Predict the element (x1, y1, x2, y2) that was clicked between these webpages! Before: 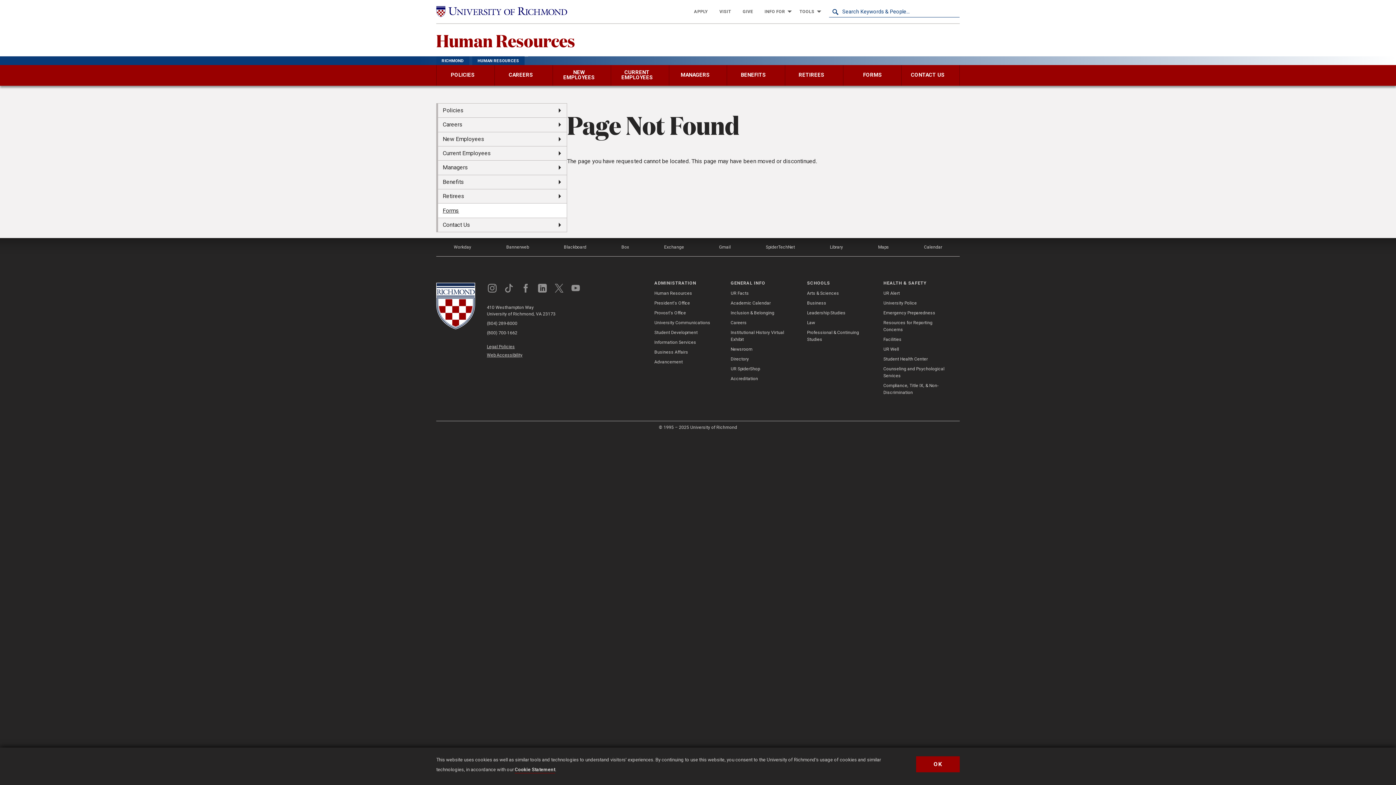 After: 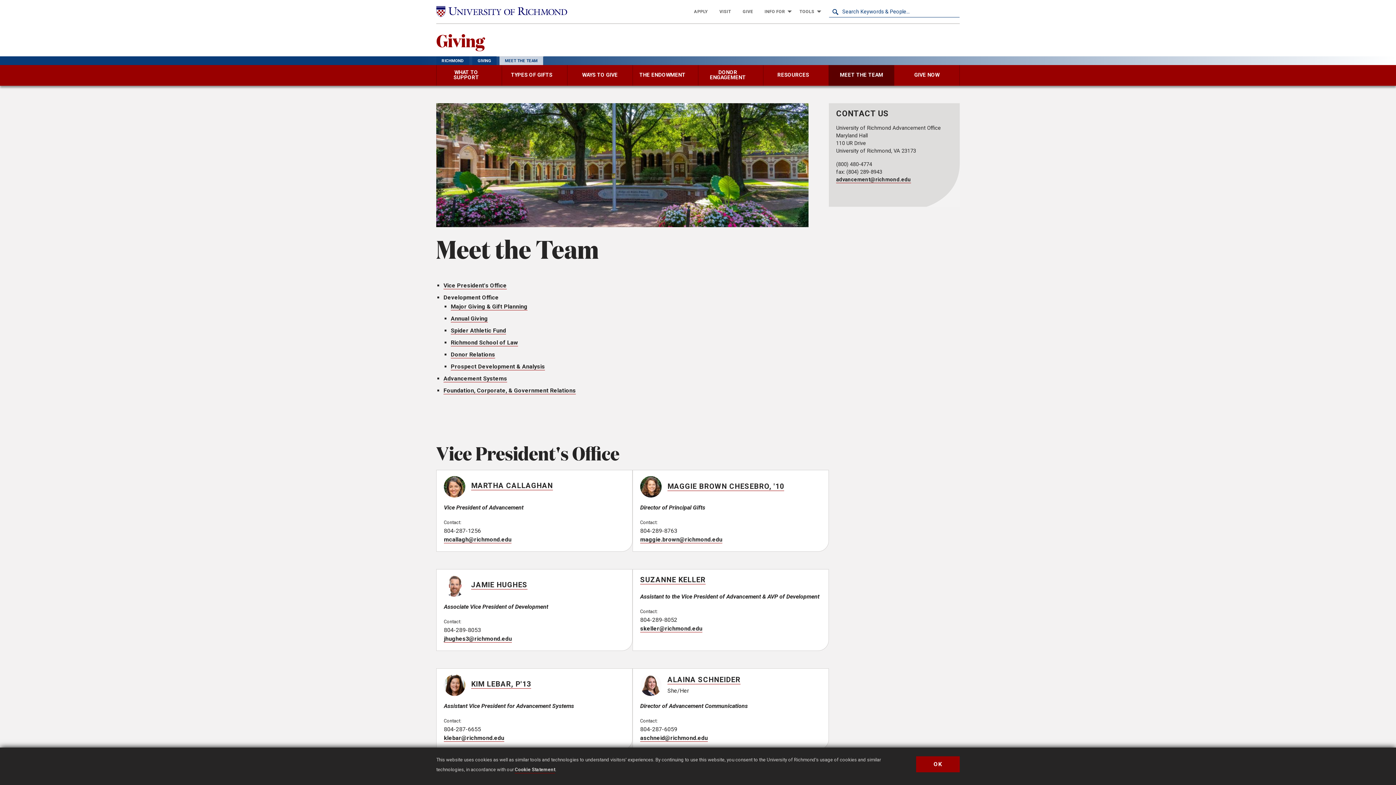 Action: label: Advancement bbox: (654, 358, 682, 365)